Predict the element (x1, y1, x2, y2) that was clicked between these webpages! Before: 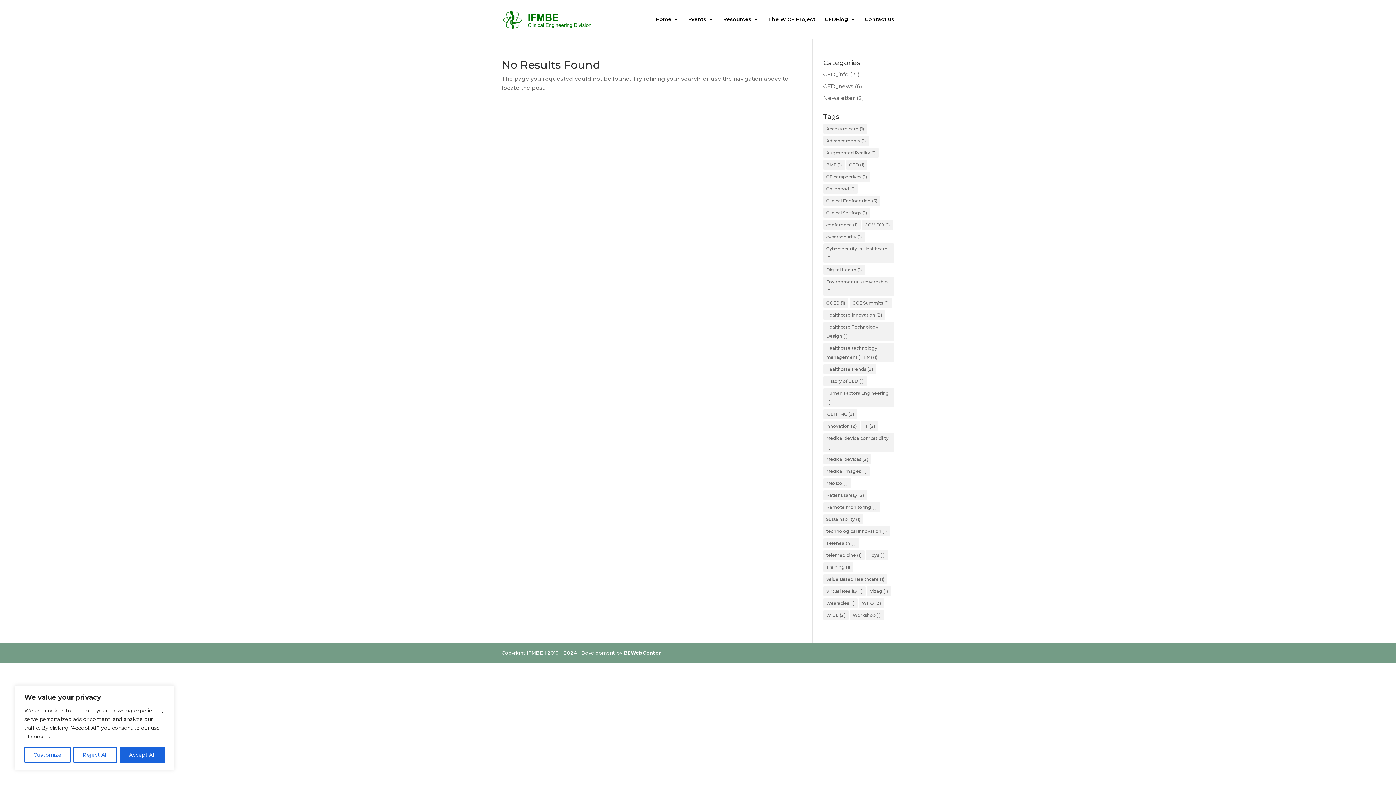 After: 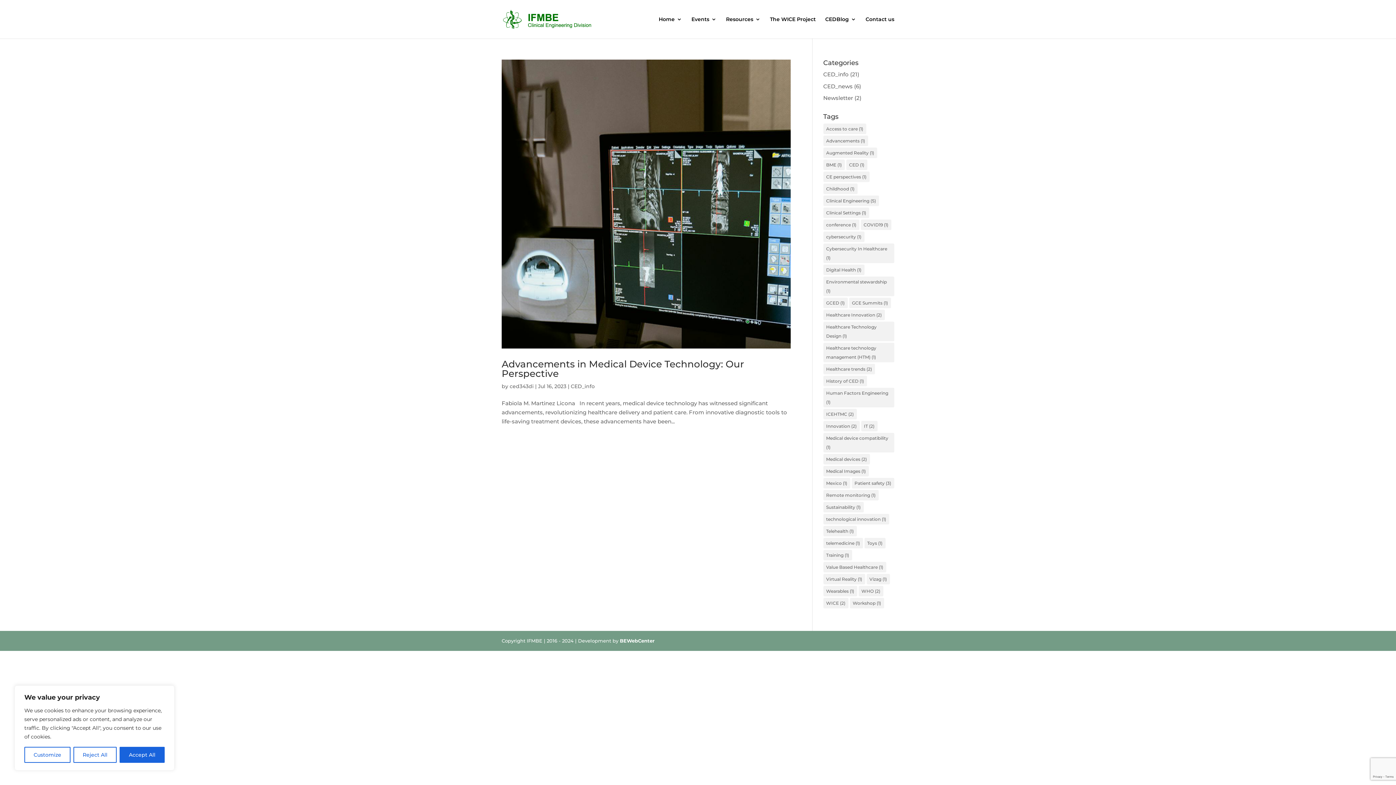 Action: bbox: (823, 598, 857, 608) label: Wearables (1 item)